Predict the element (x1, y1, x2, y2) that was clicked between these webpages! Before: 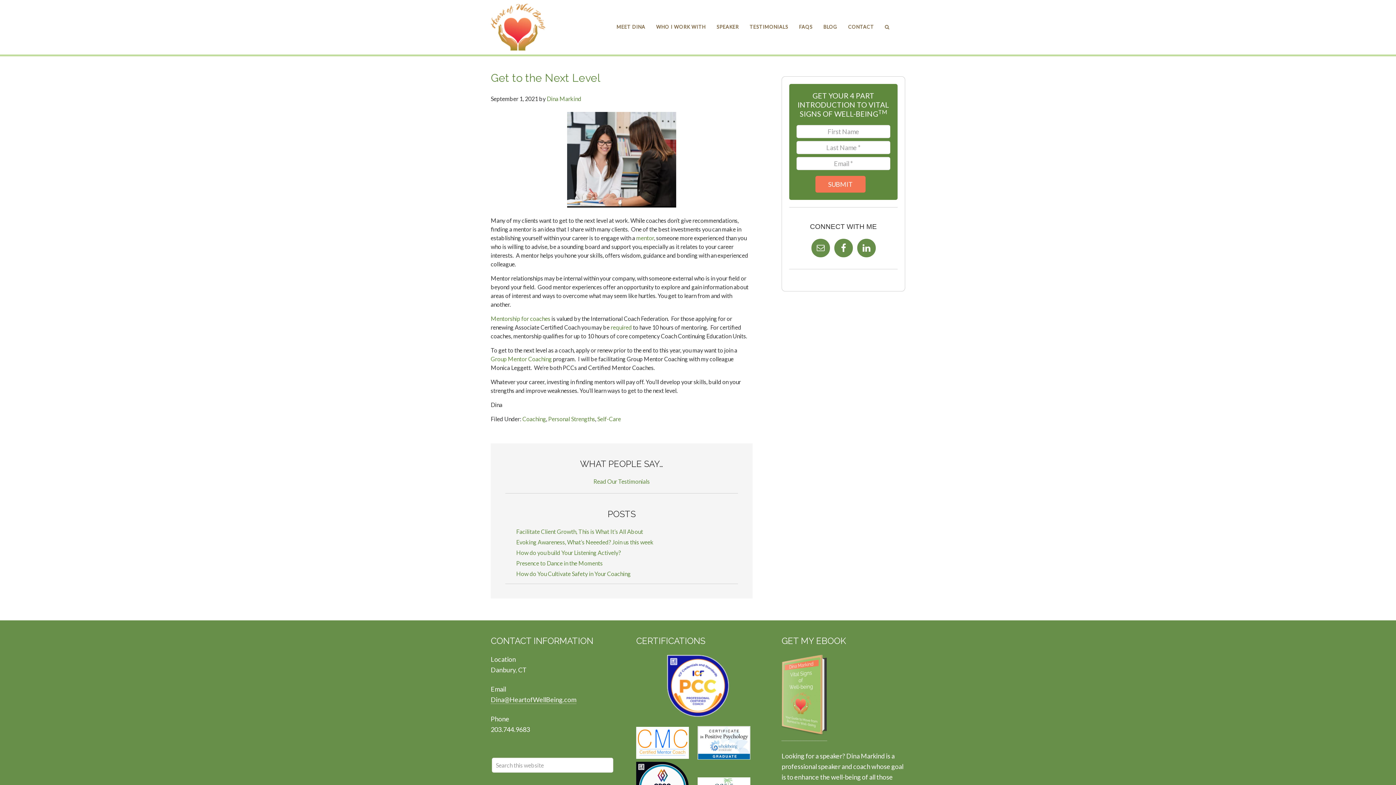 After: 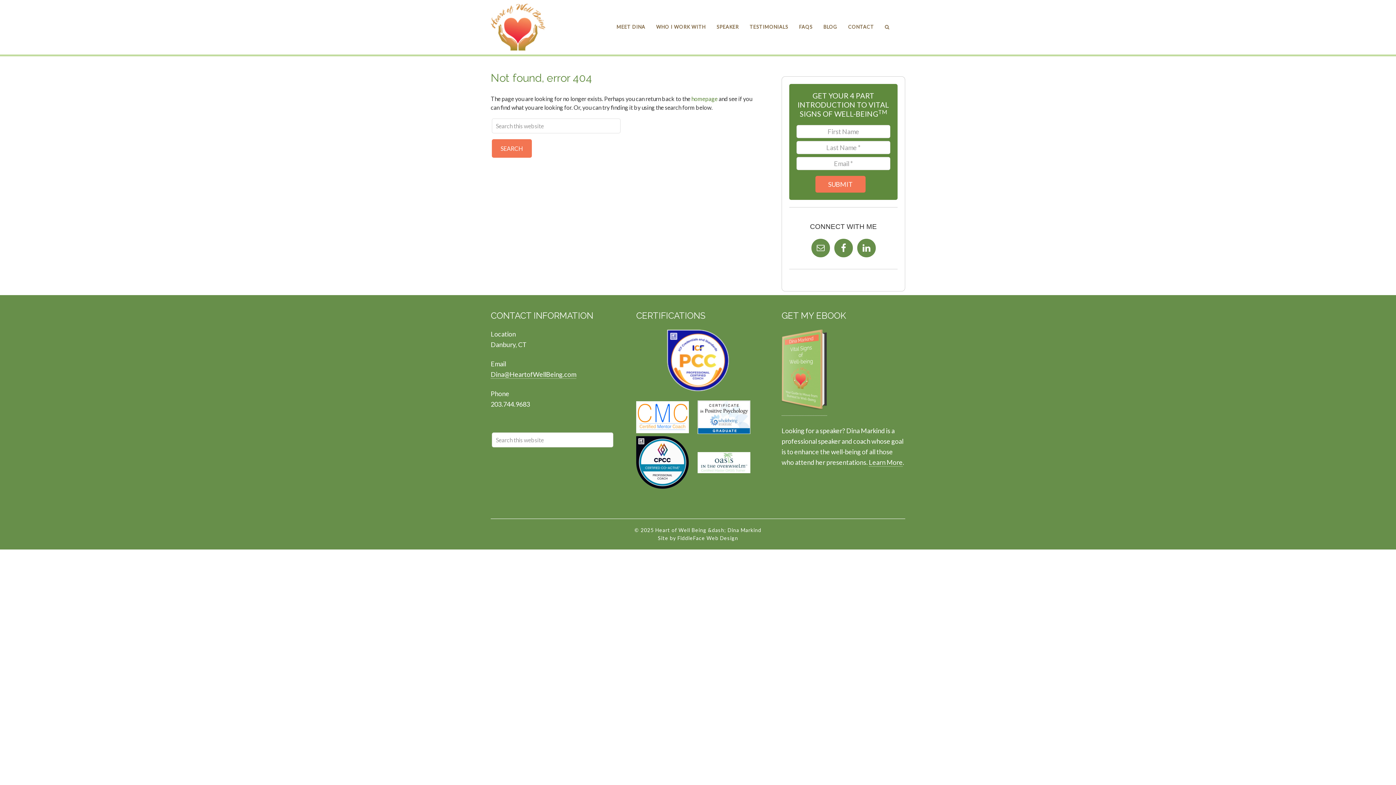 Action: bbox: (490, 315, 550, 322) label: Mentorship for coaches